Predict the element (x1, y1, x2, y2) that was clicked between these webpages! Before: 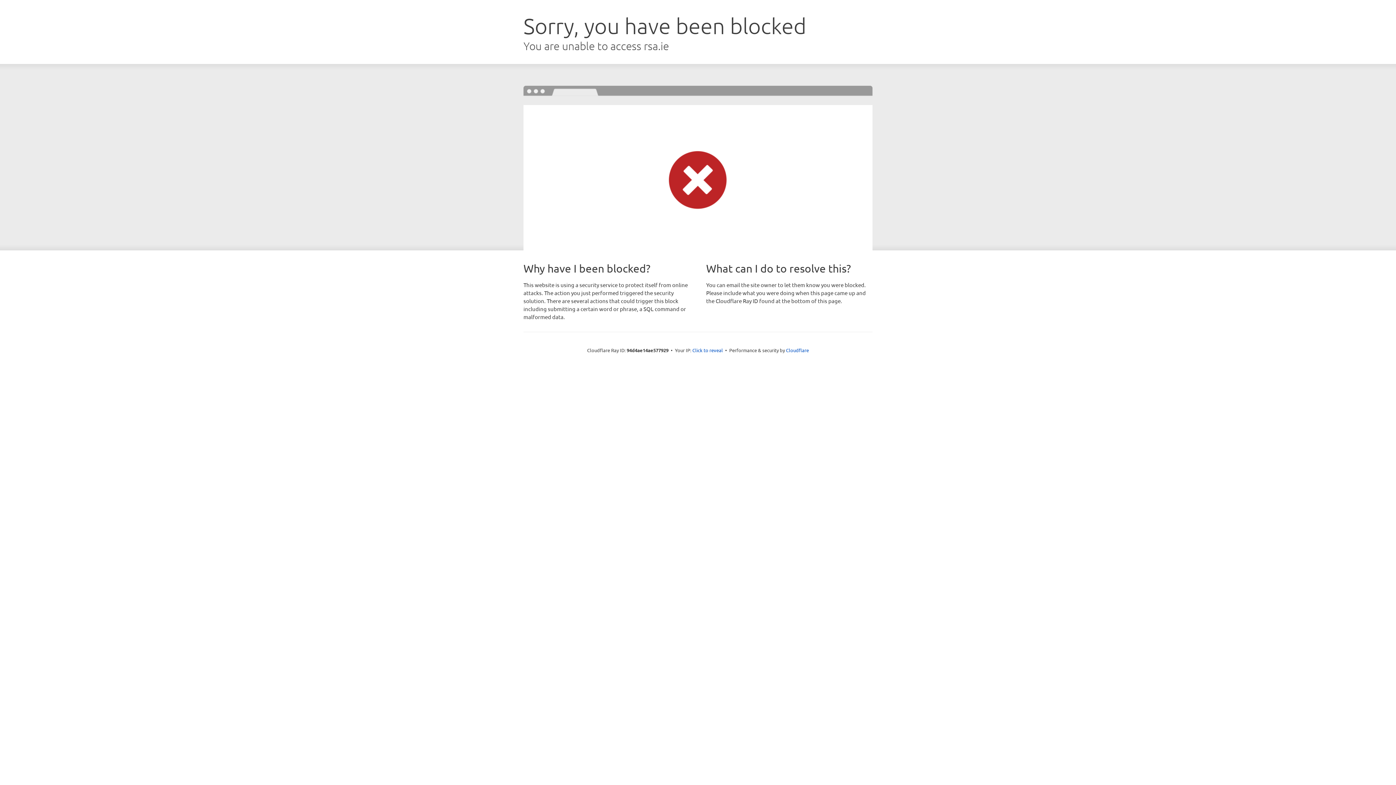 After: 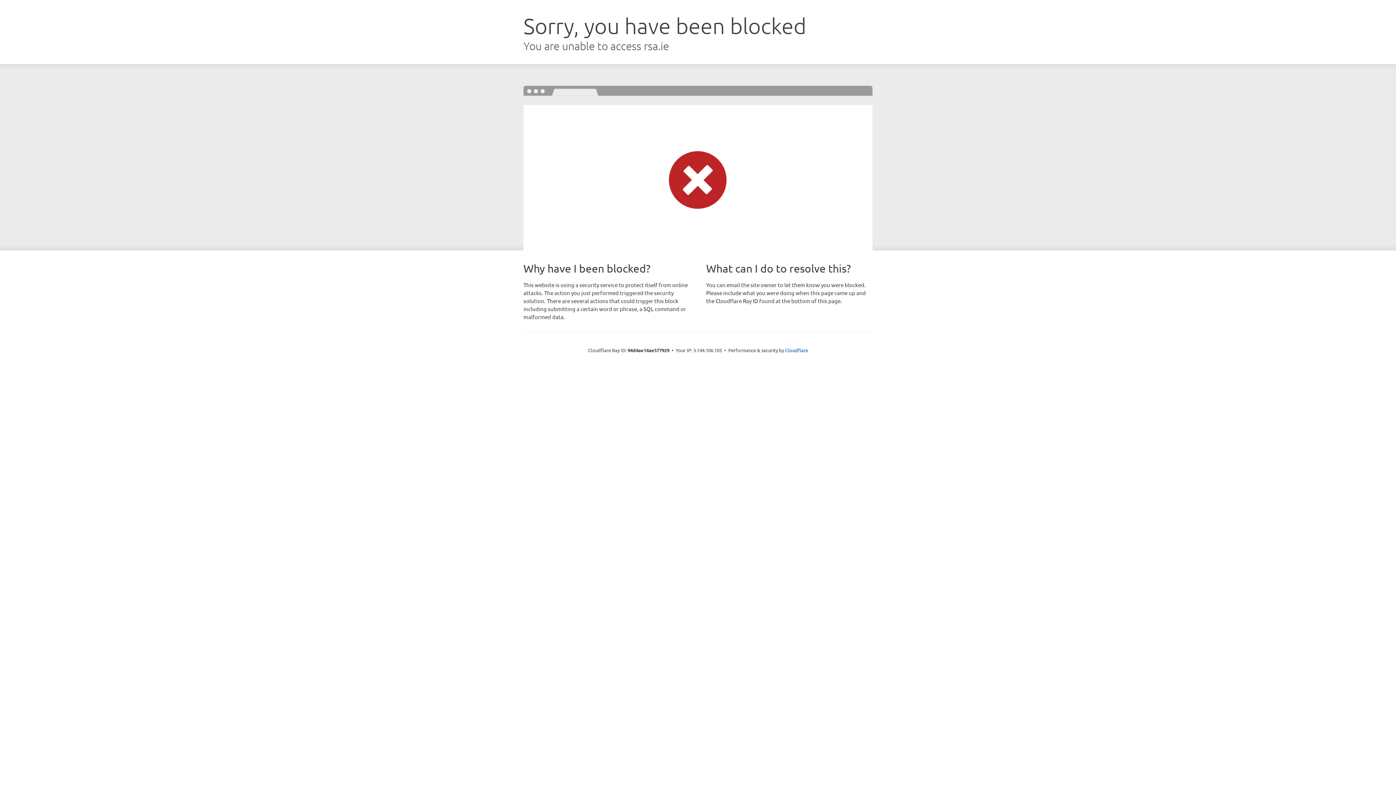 Action: bbox: (692, 346, 723, 353) label: Click to reveal